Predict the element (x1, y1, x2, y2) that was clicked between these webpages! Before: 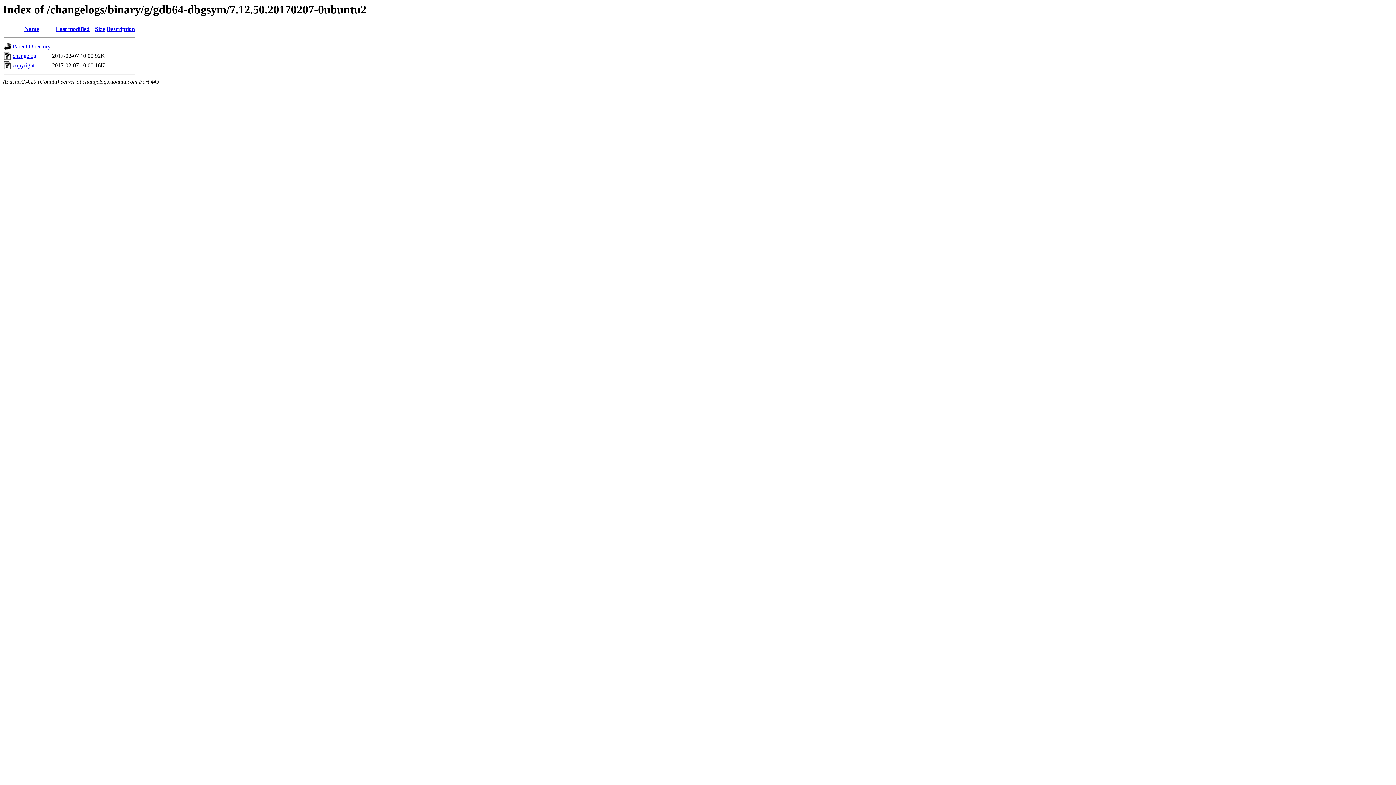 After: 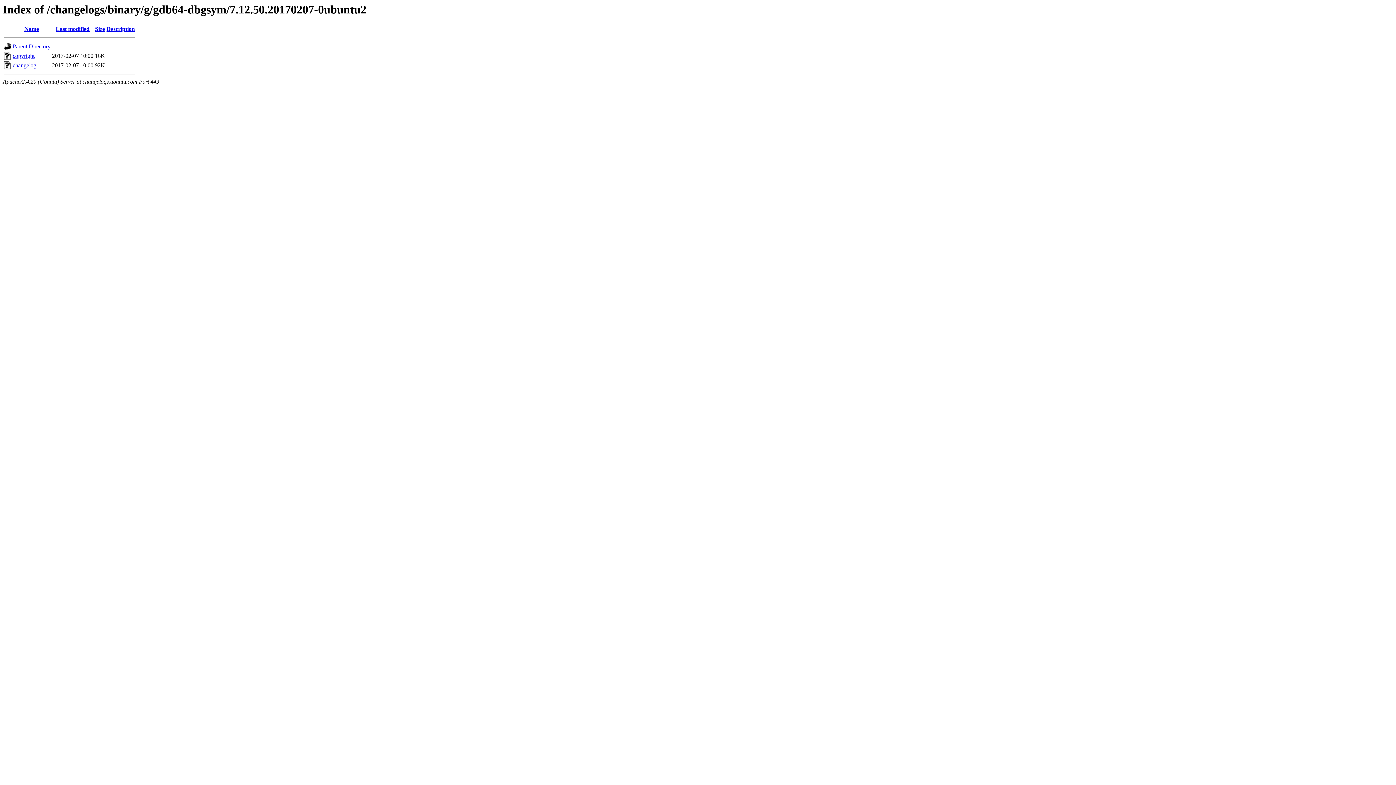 Action: bbox: (106, 25, 134, 32) label: Description